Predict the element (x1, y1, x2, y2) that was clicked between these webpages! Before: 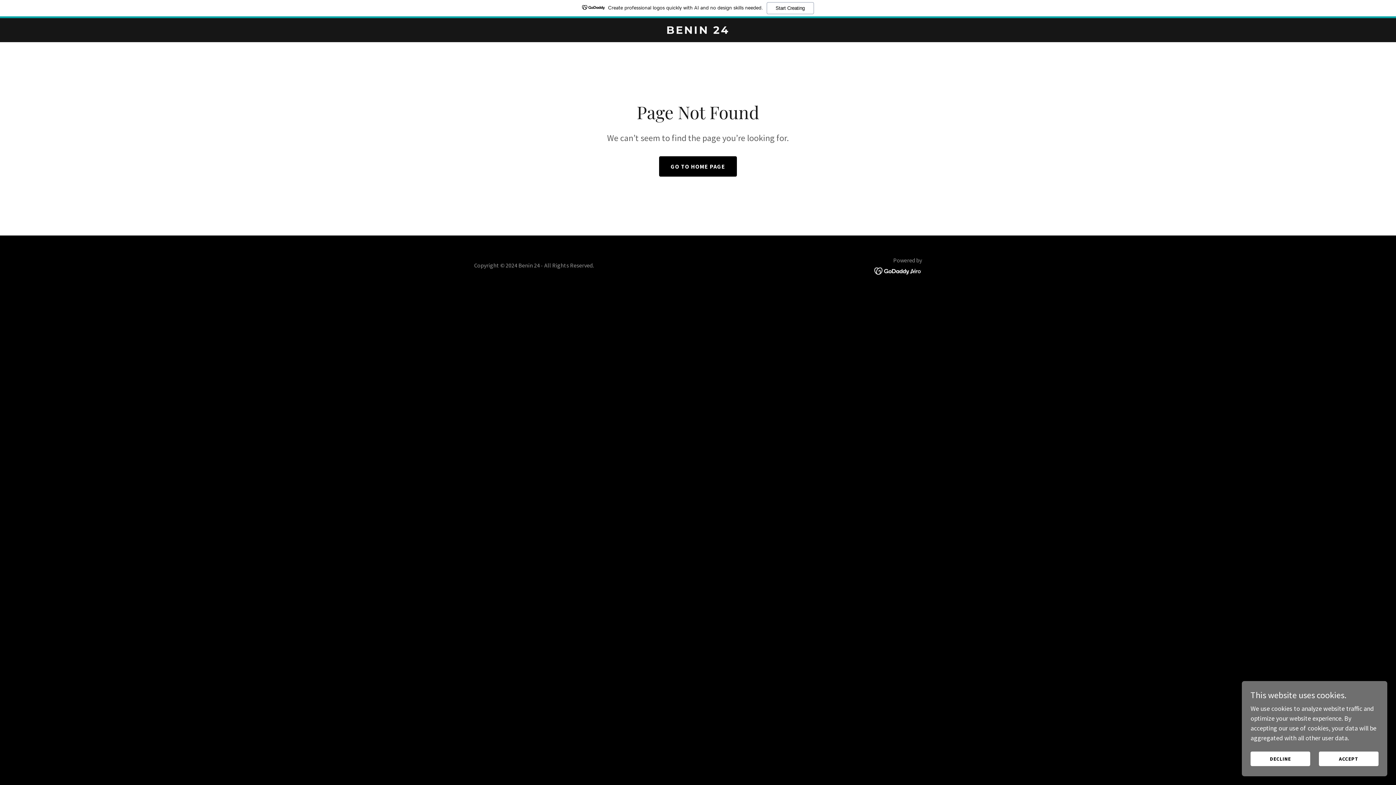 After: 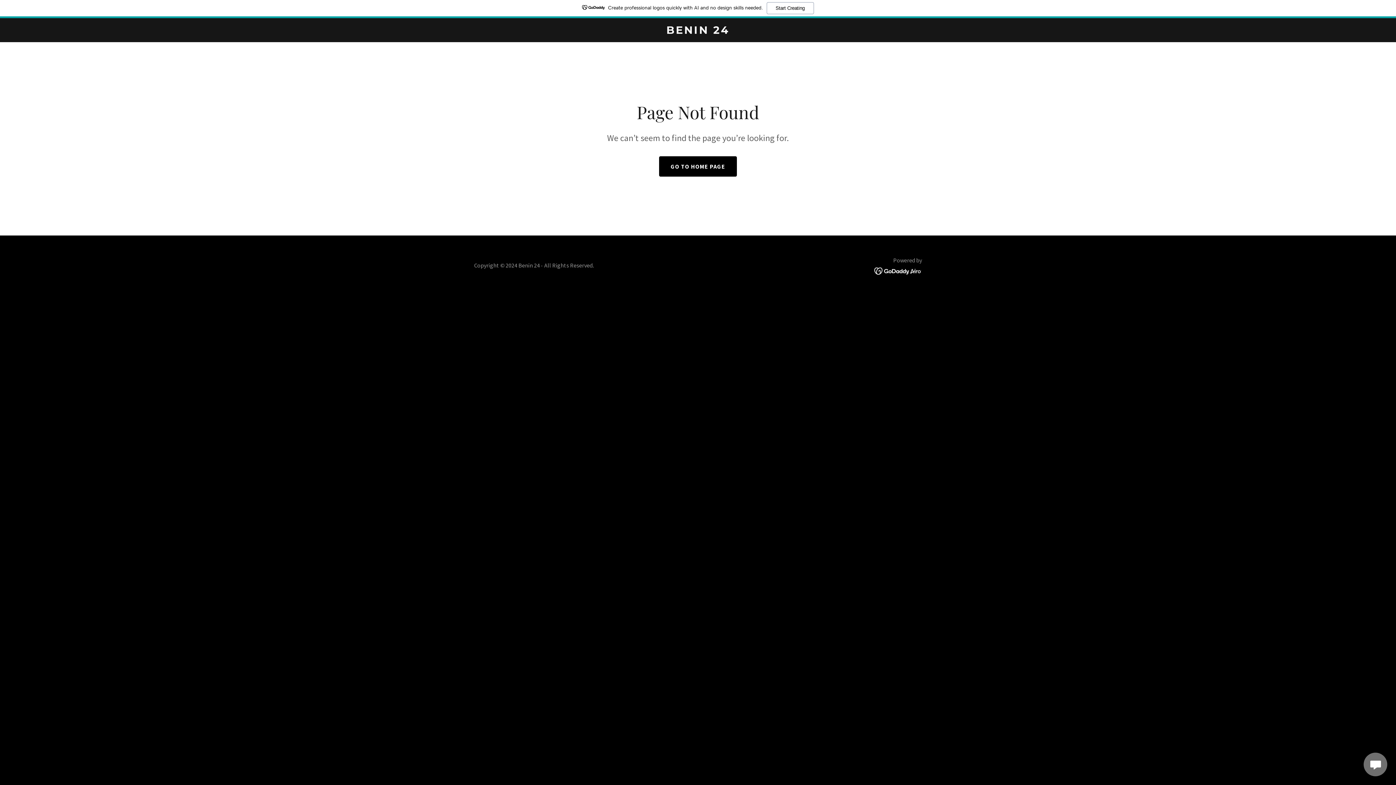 Action: bbox: (1319, 752, 1378, 766) label: ACCEPT